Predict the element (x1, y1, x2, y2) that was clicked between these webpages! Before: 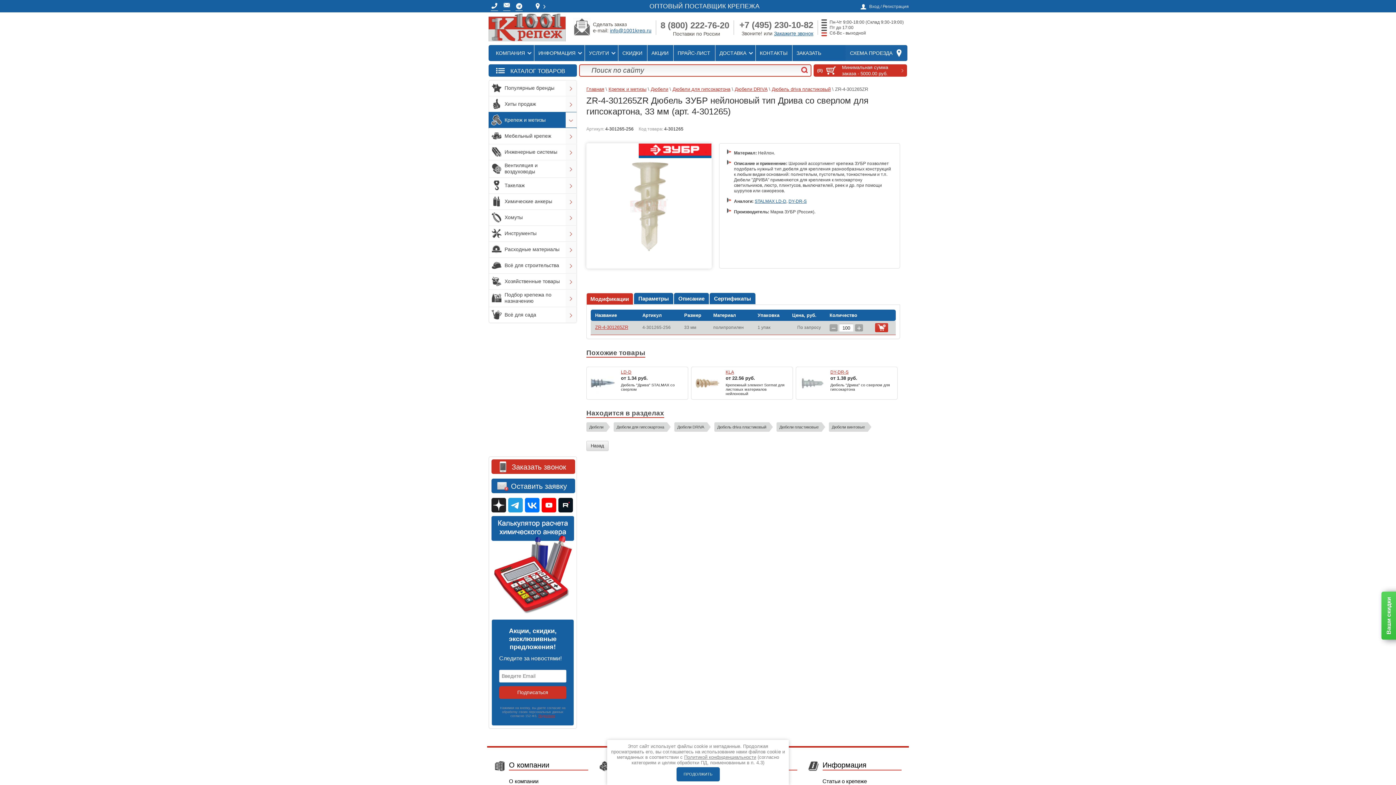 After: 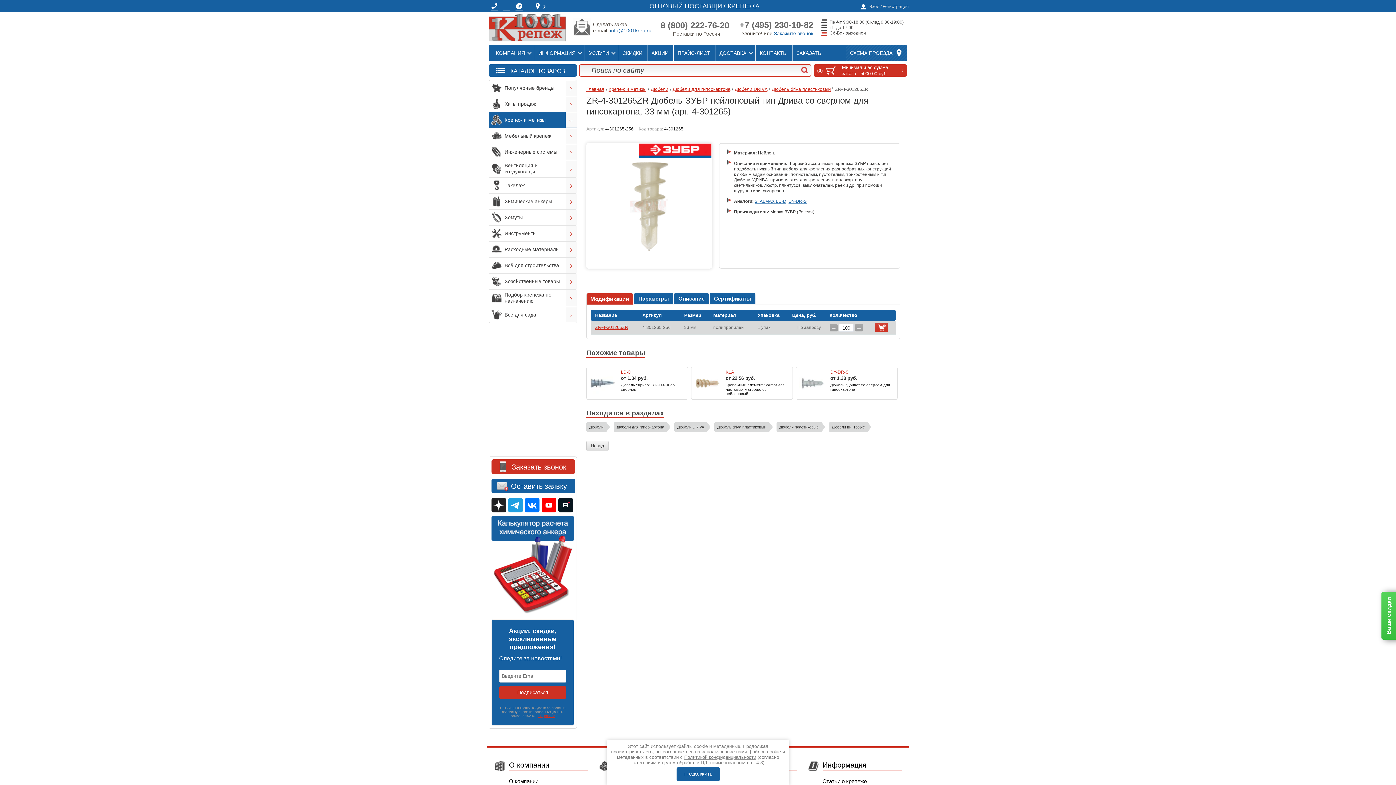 Action: bbox: (503, 2, 510, 9)